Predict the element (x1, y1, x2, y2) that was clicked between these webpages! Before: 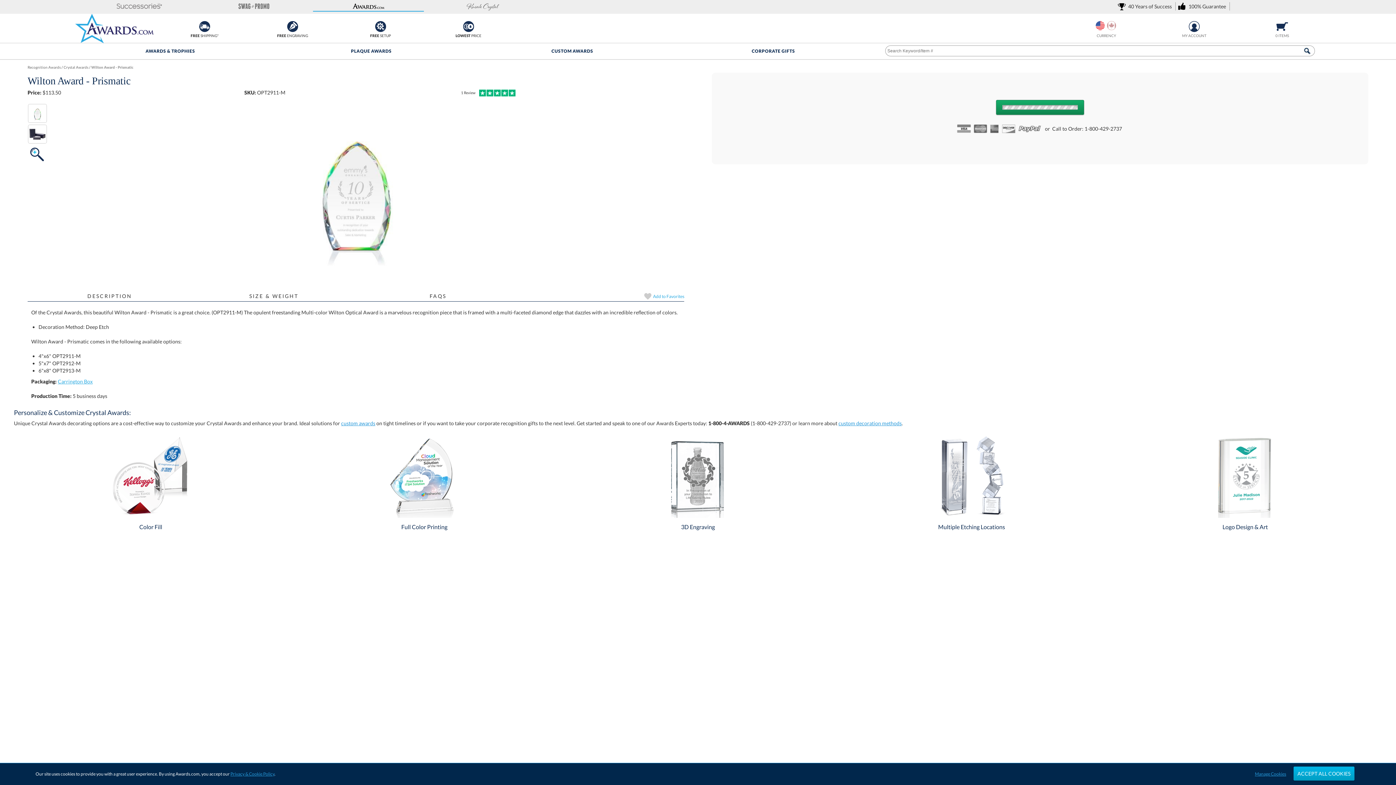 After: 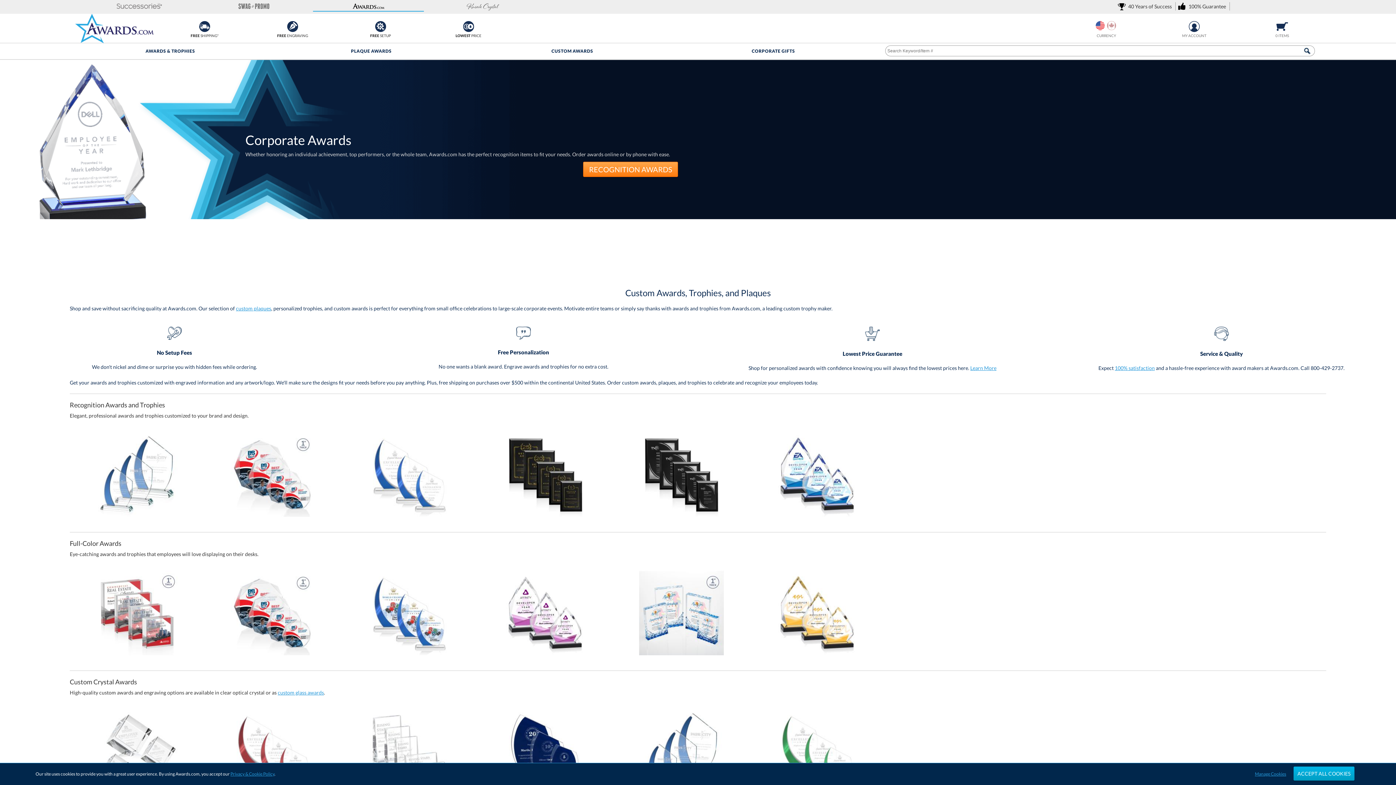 Action: bbox: (75, 13, 153, 45)